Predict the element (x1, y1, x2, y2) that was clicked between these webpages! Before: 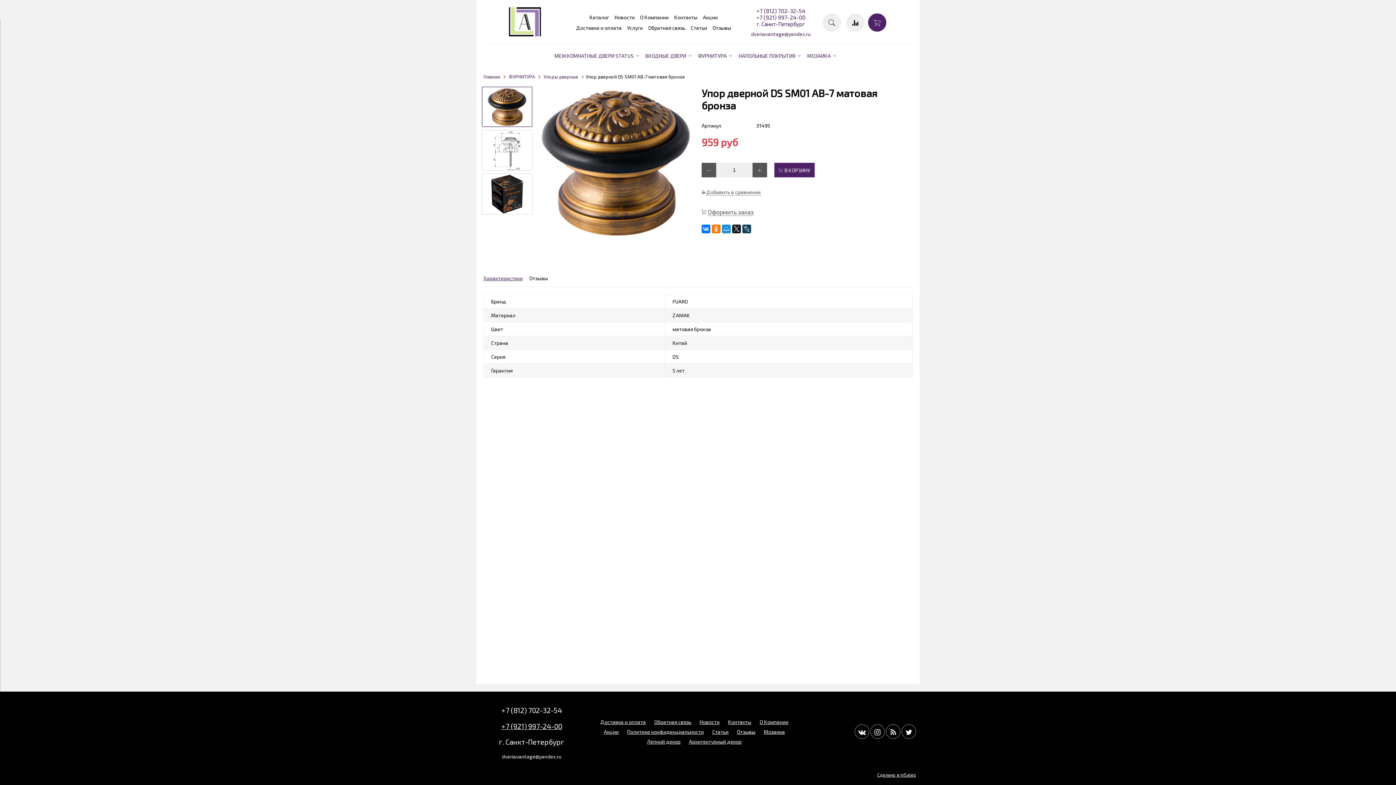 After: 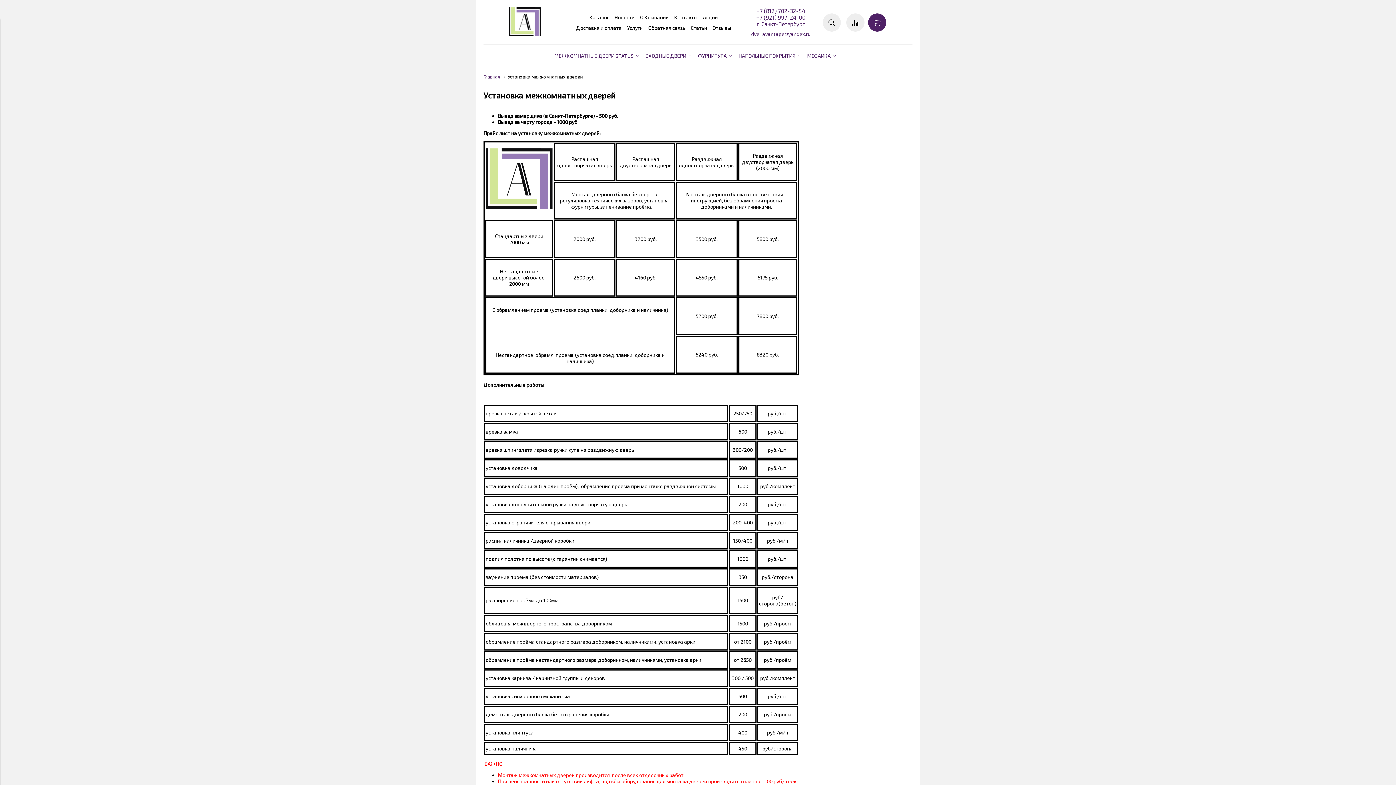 Action: label: Услуги bbox: (627, 24, 642, 30)